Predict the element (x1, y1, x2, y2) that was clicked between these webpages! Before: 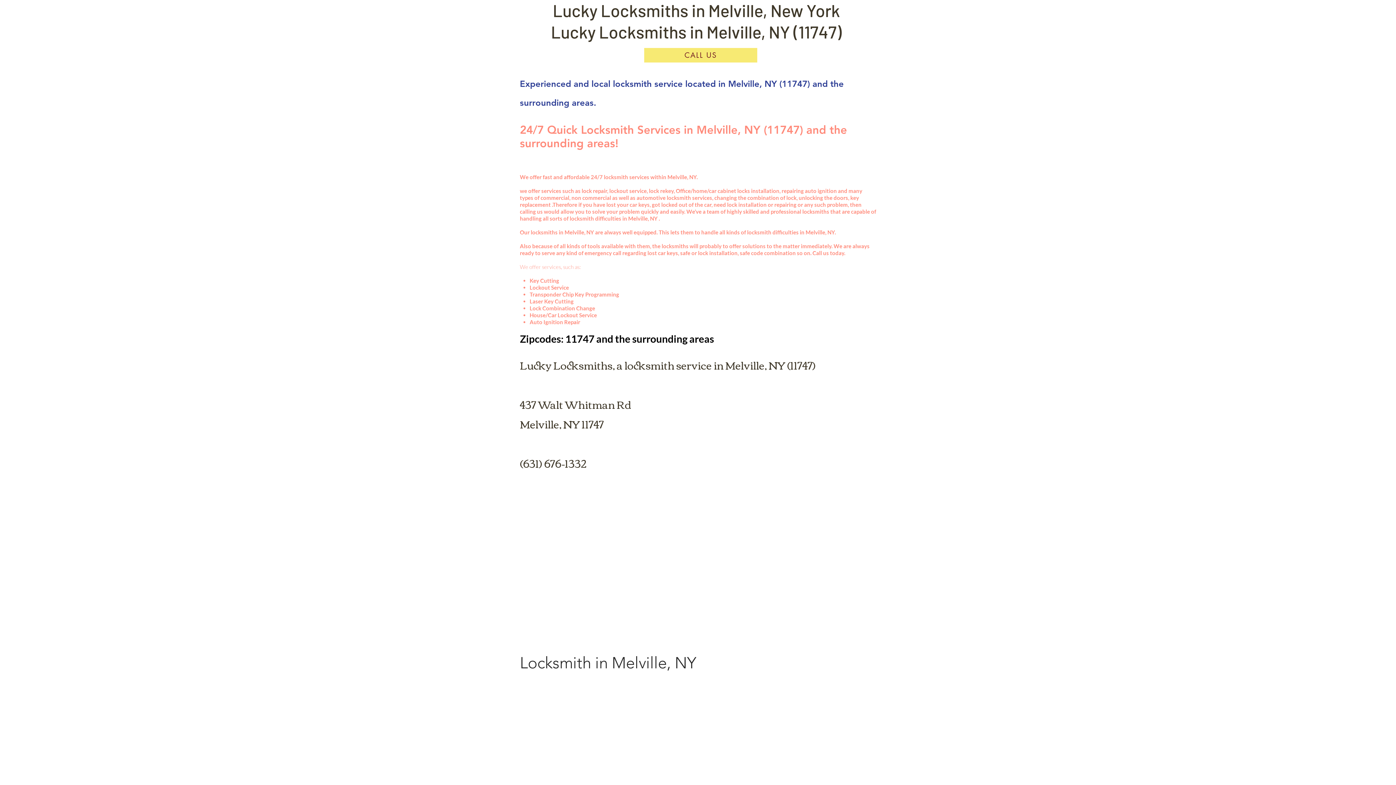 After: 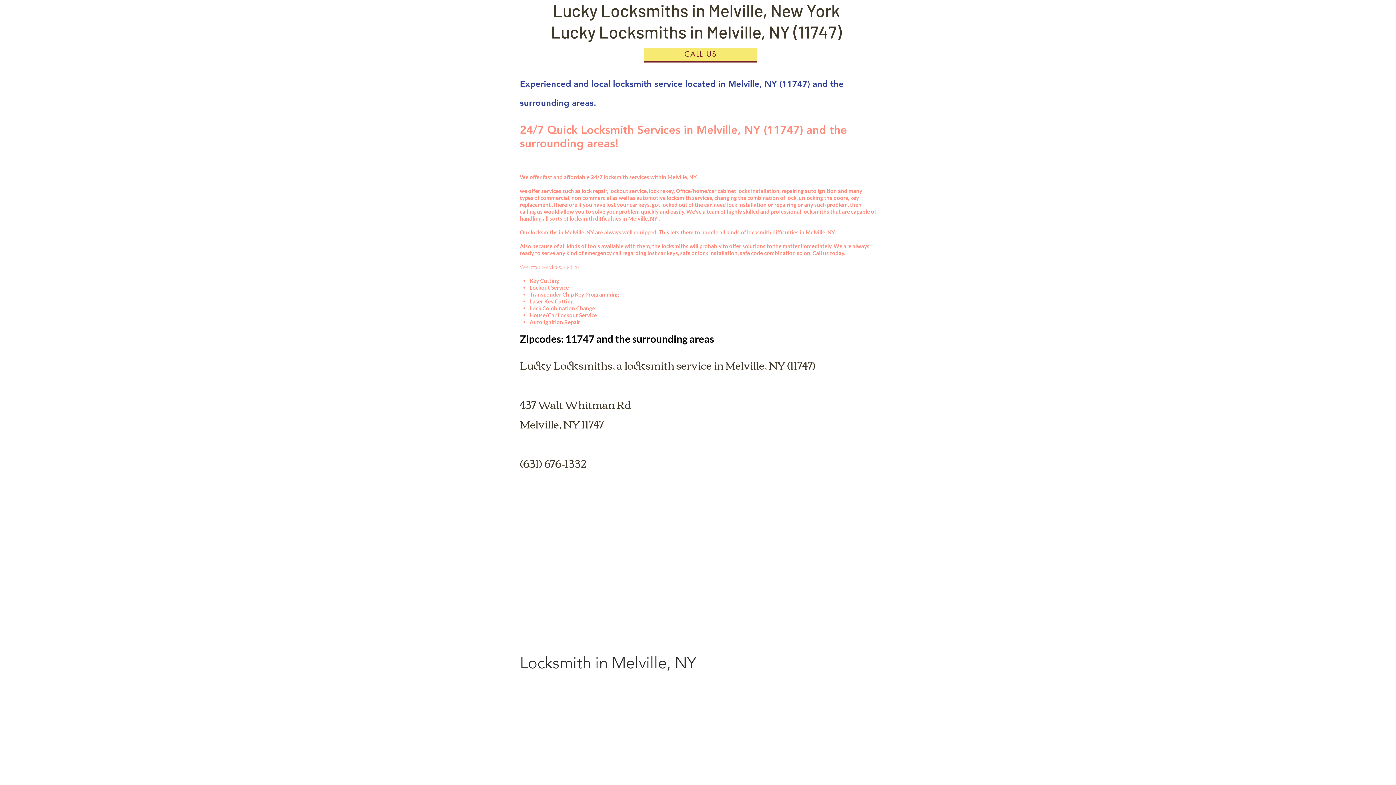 Action: label: Call Us bbox: (644, 48, 757, 62)